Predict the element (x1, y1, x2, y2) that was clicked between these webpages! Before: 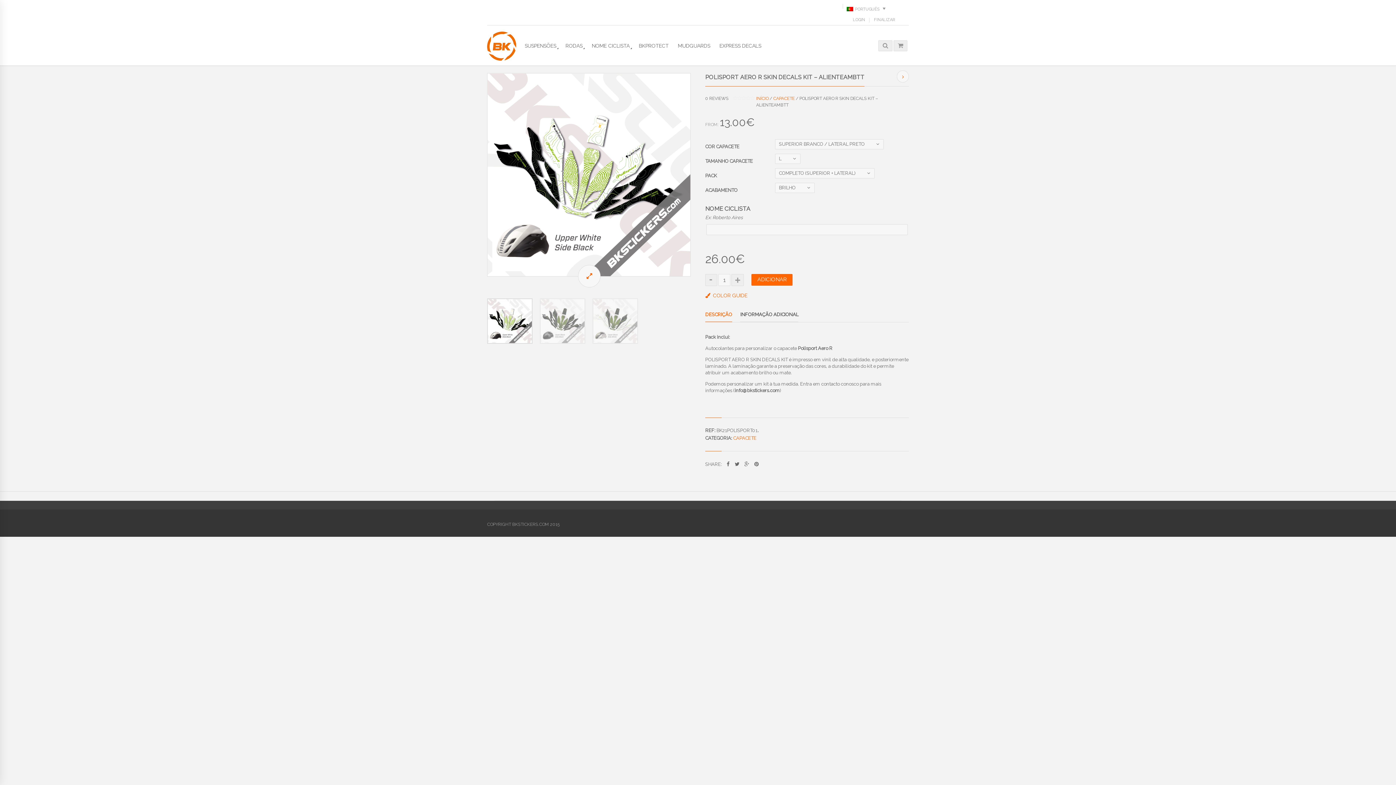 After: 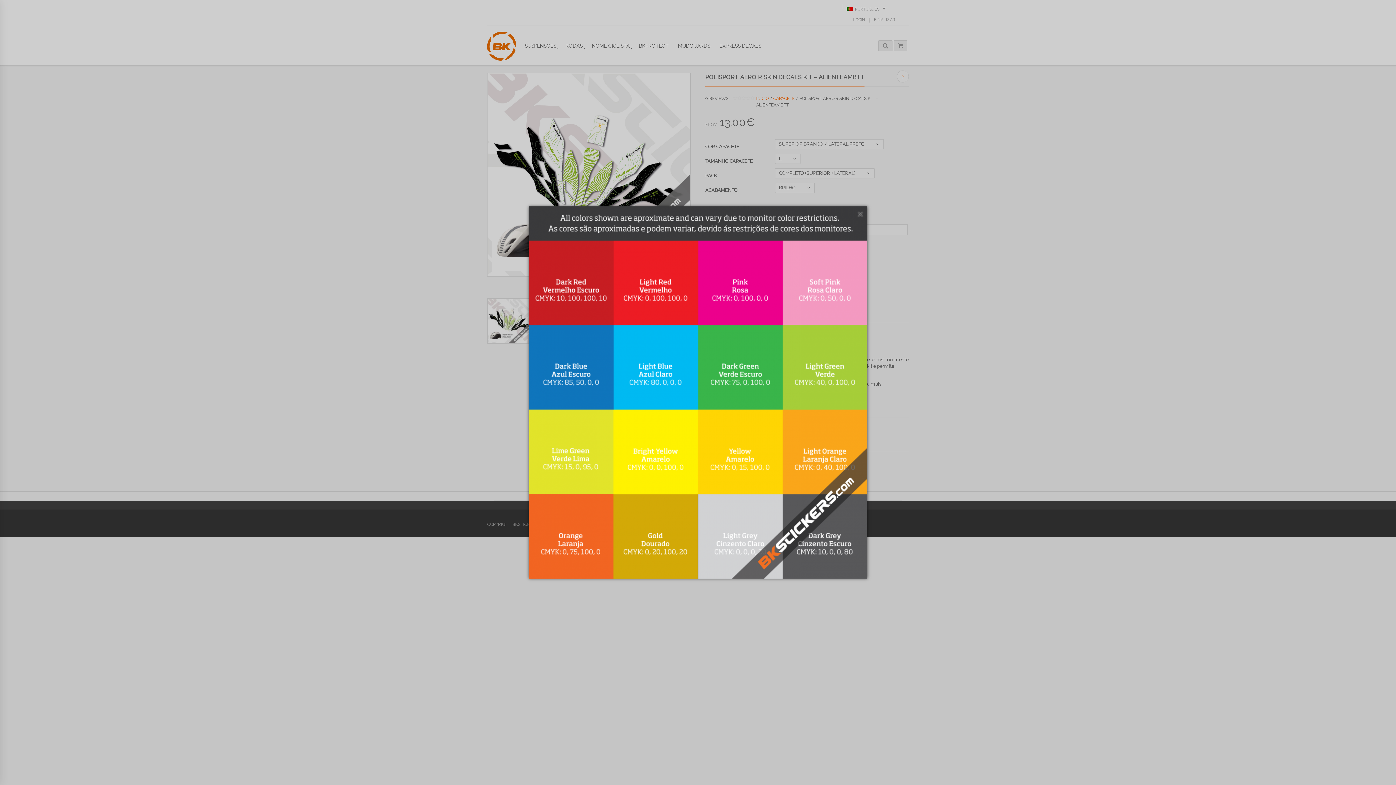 Action: bbox: (705, 293, 747, 298) label: COLOR GUIDE